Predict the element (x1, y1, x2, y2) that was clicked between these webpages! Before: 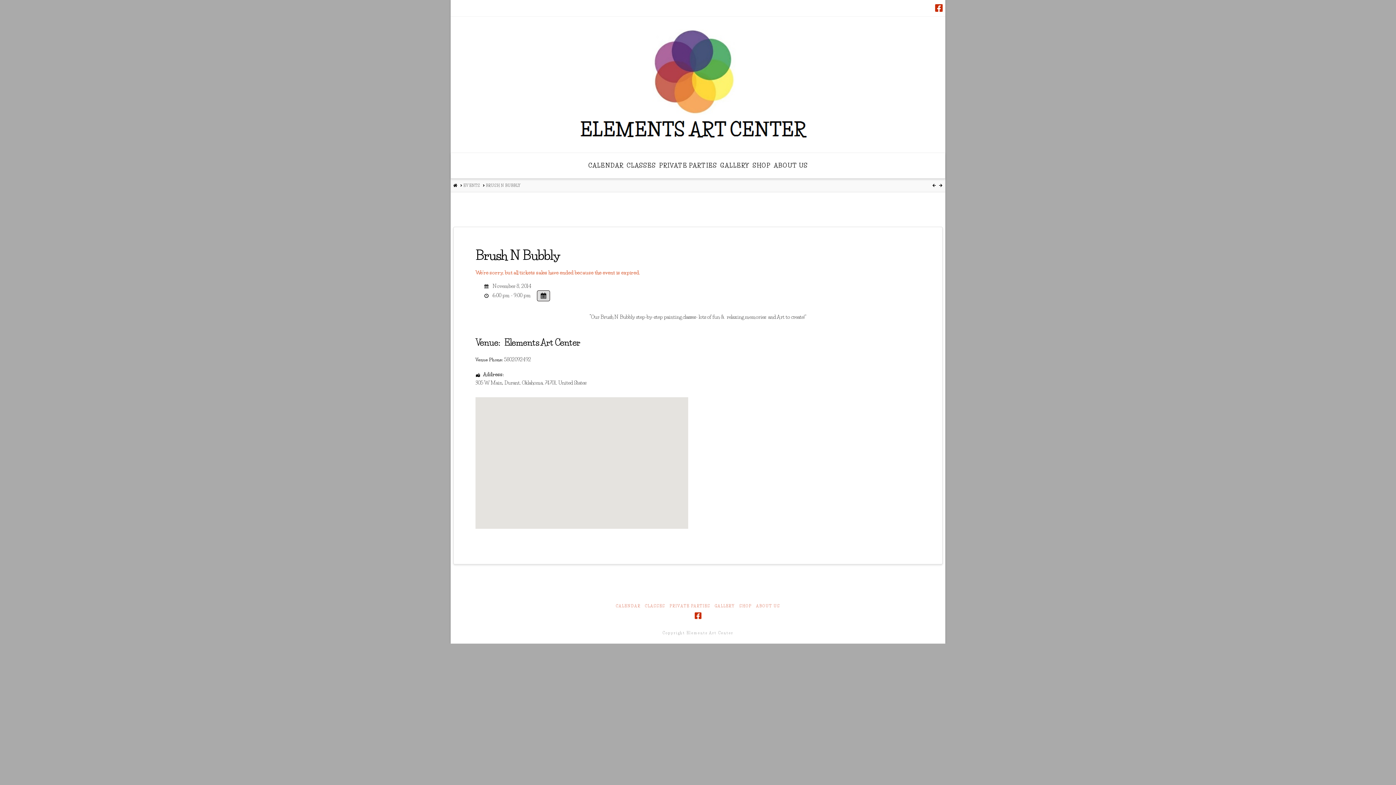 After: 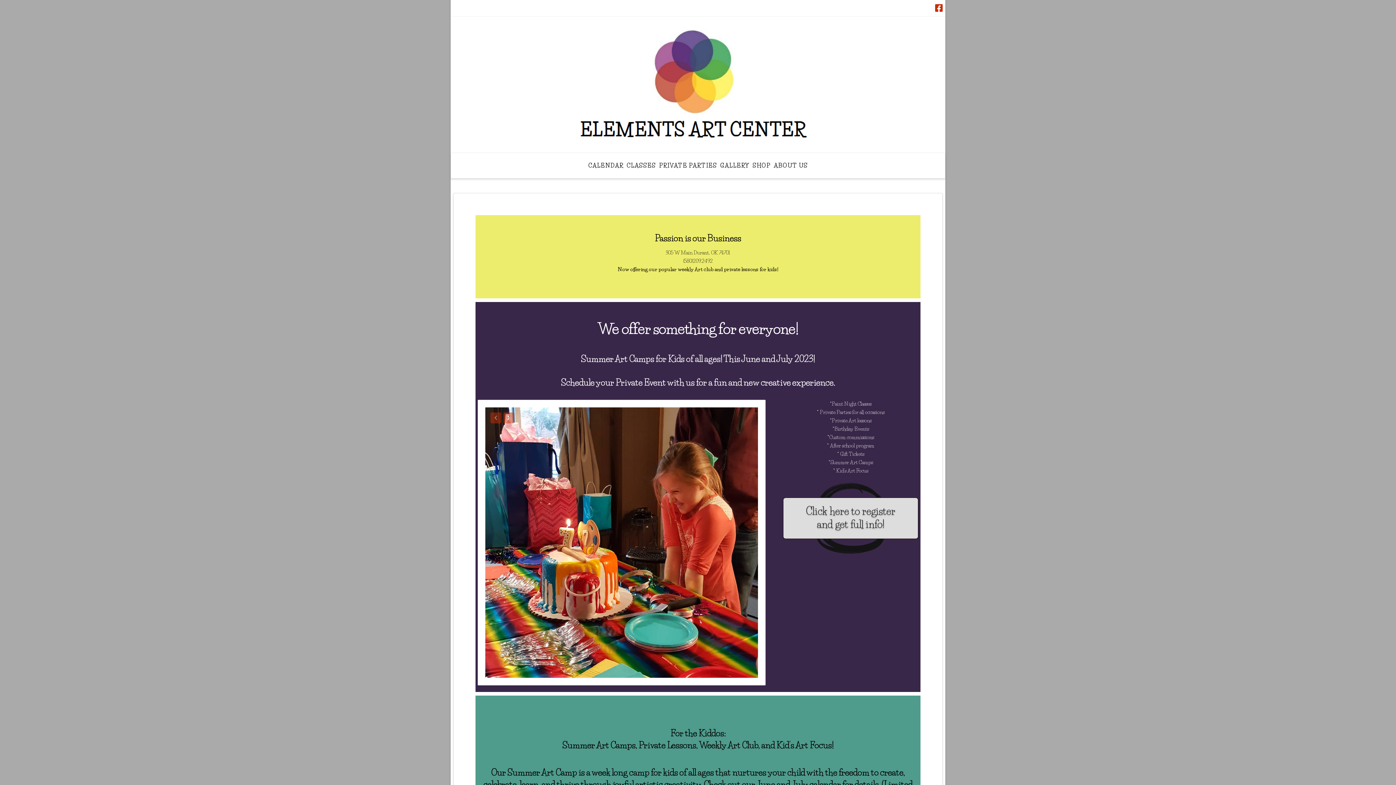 Action: bbox: (516, 22, 879, 147)